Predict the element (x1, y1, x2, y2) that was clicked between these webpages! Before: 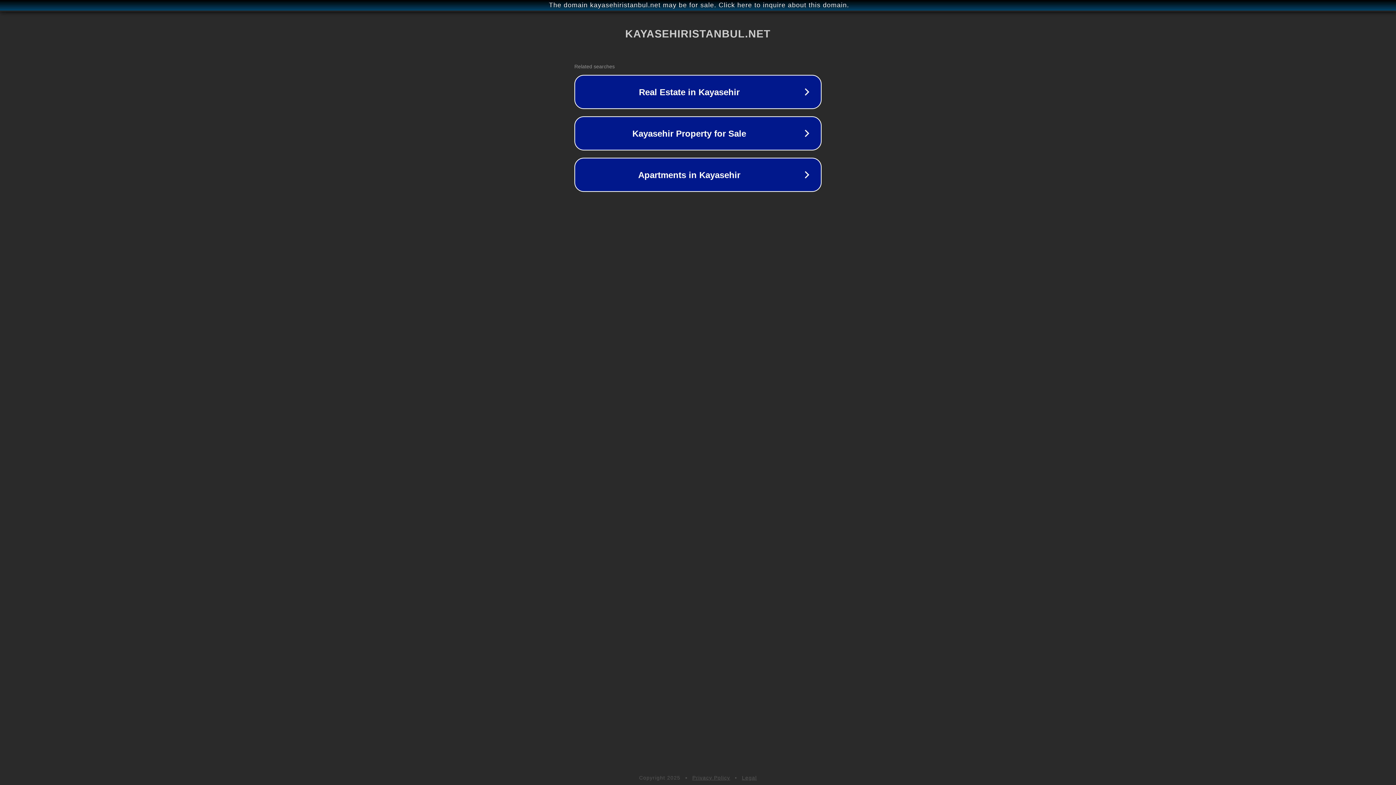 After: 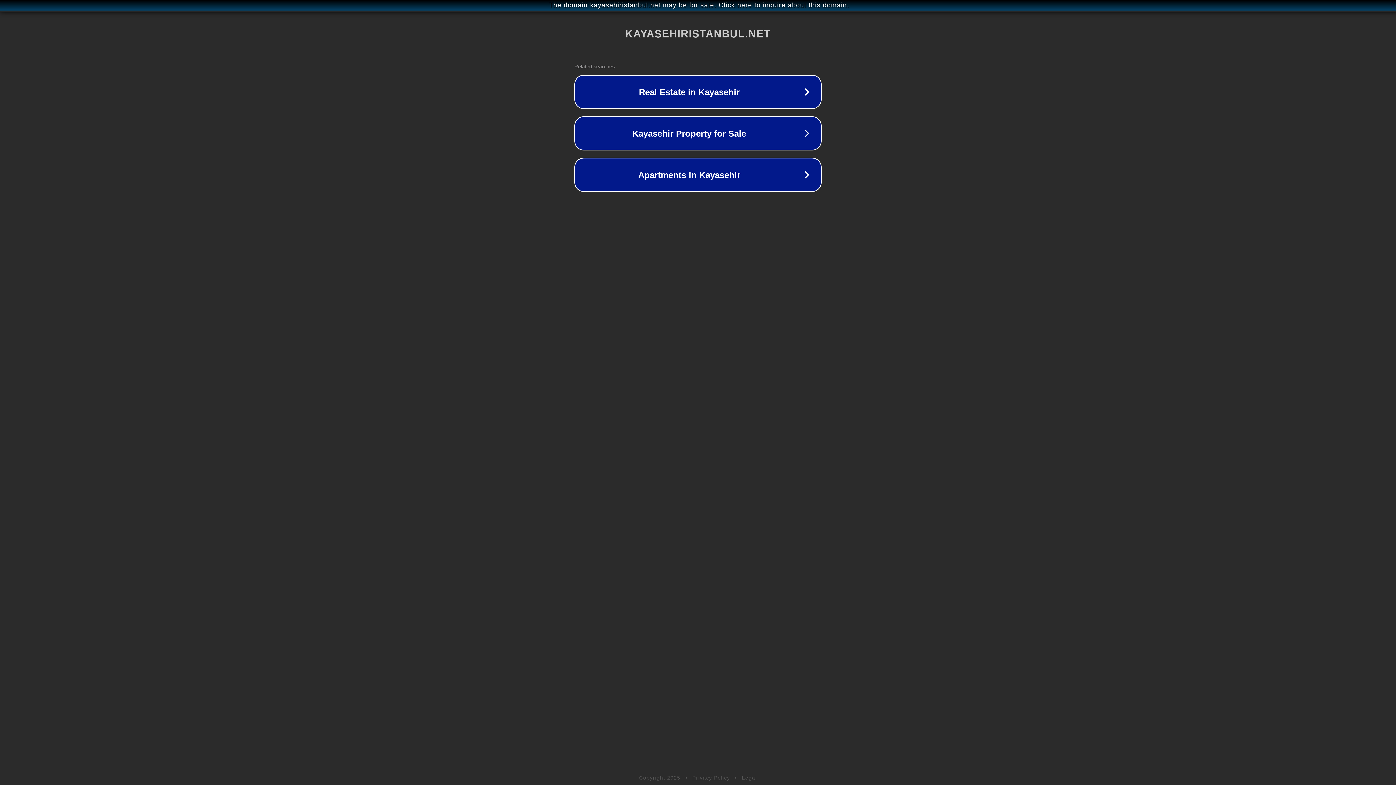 Action: bbox: (692, 775, 730, 781) label: Privacy Policy